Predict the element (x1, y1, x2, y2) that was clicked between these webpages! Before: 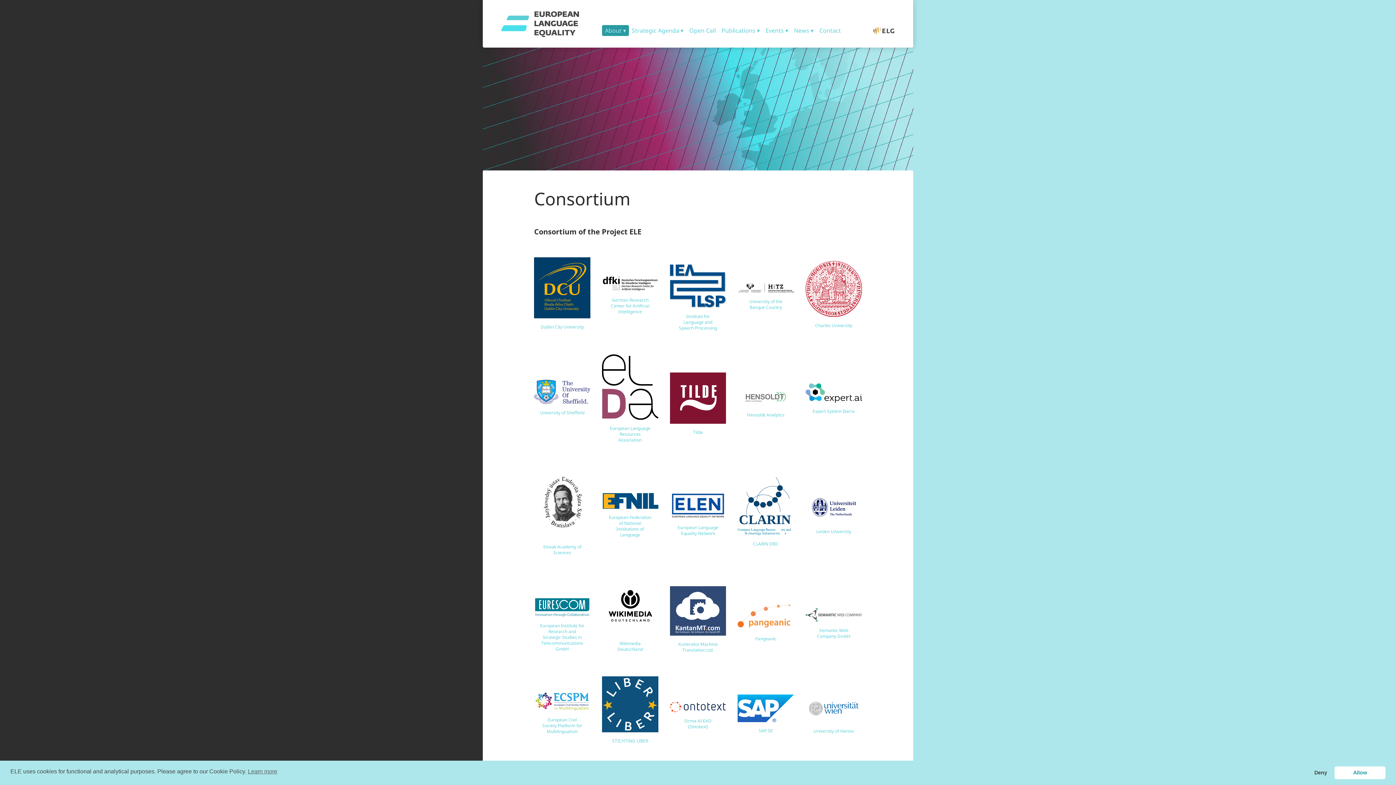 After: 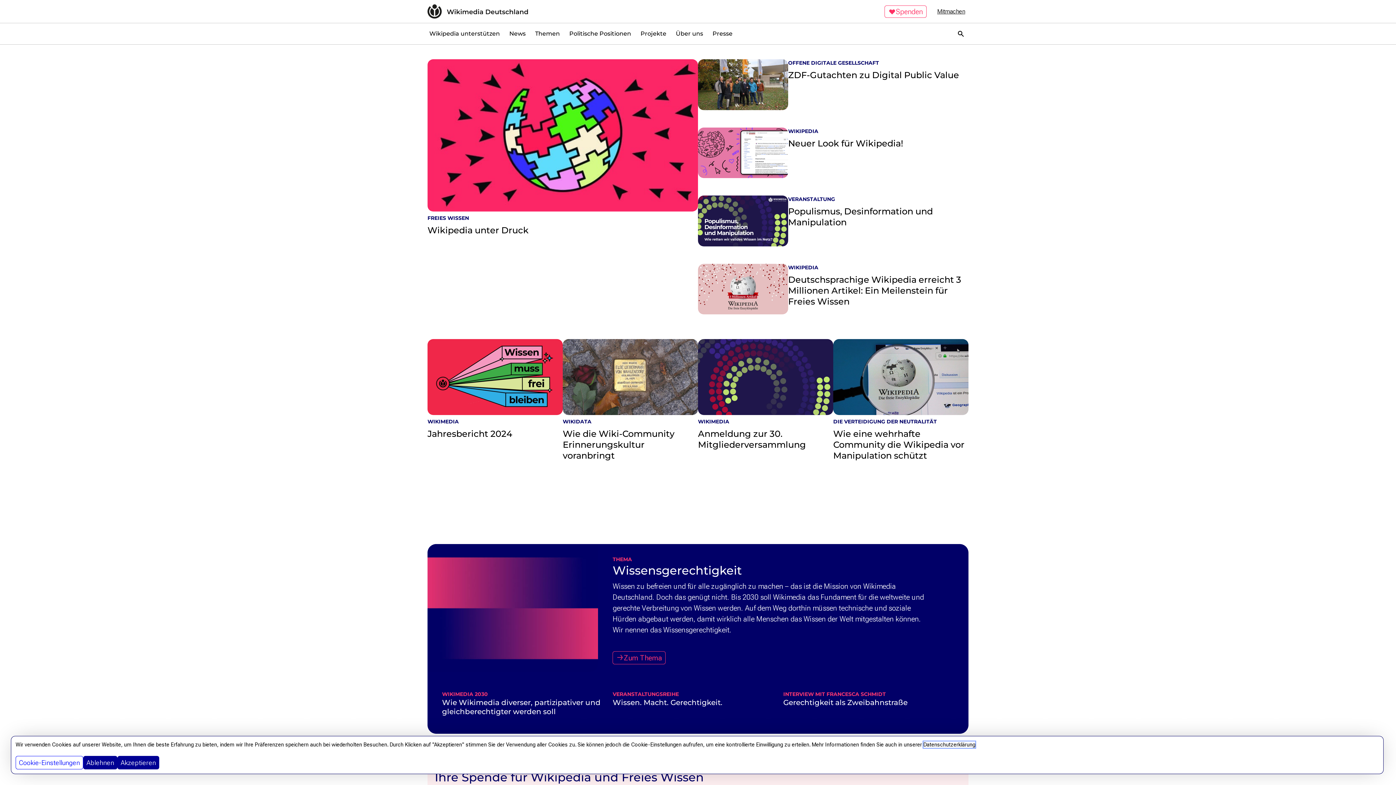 Action: bbox: (602, 579, 658, 658) label: Wikimedia Deutschland